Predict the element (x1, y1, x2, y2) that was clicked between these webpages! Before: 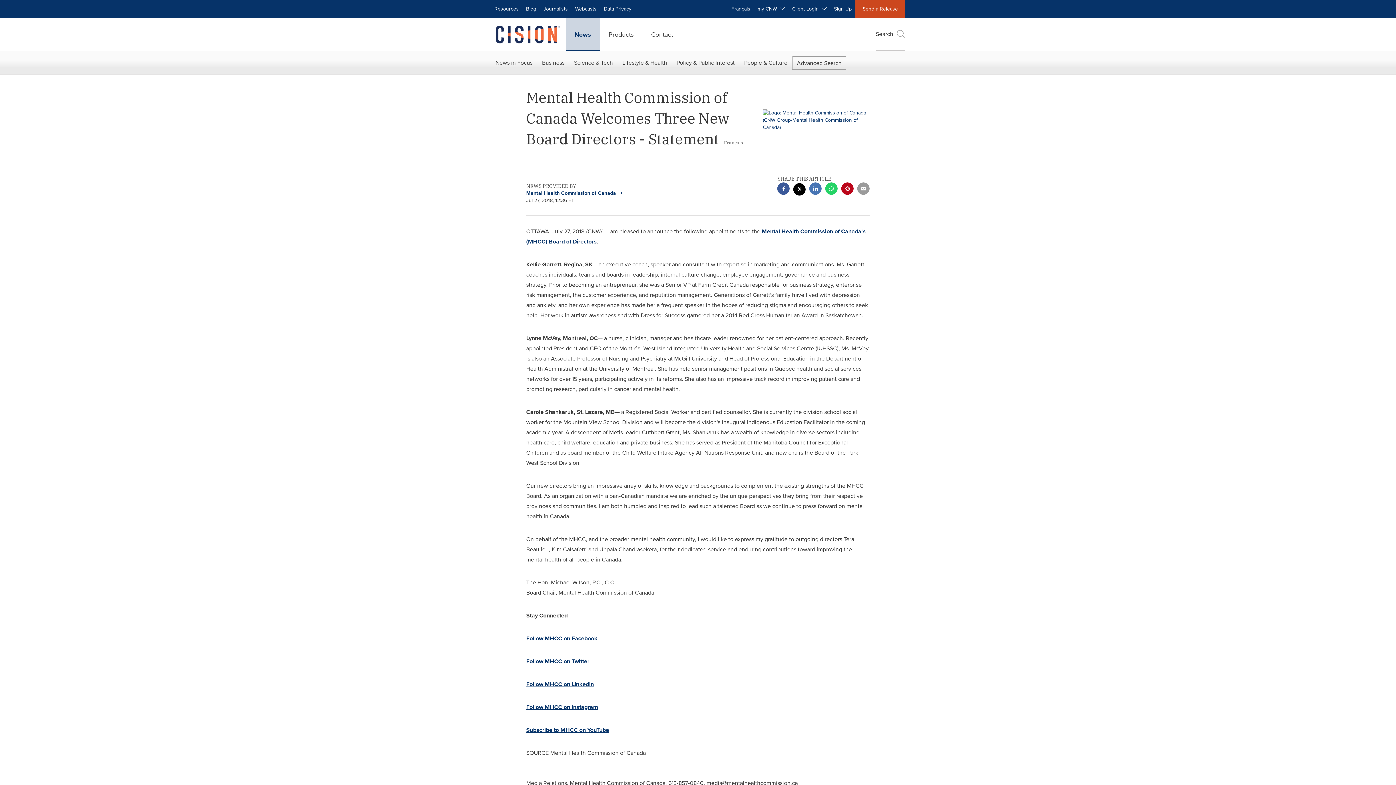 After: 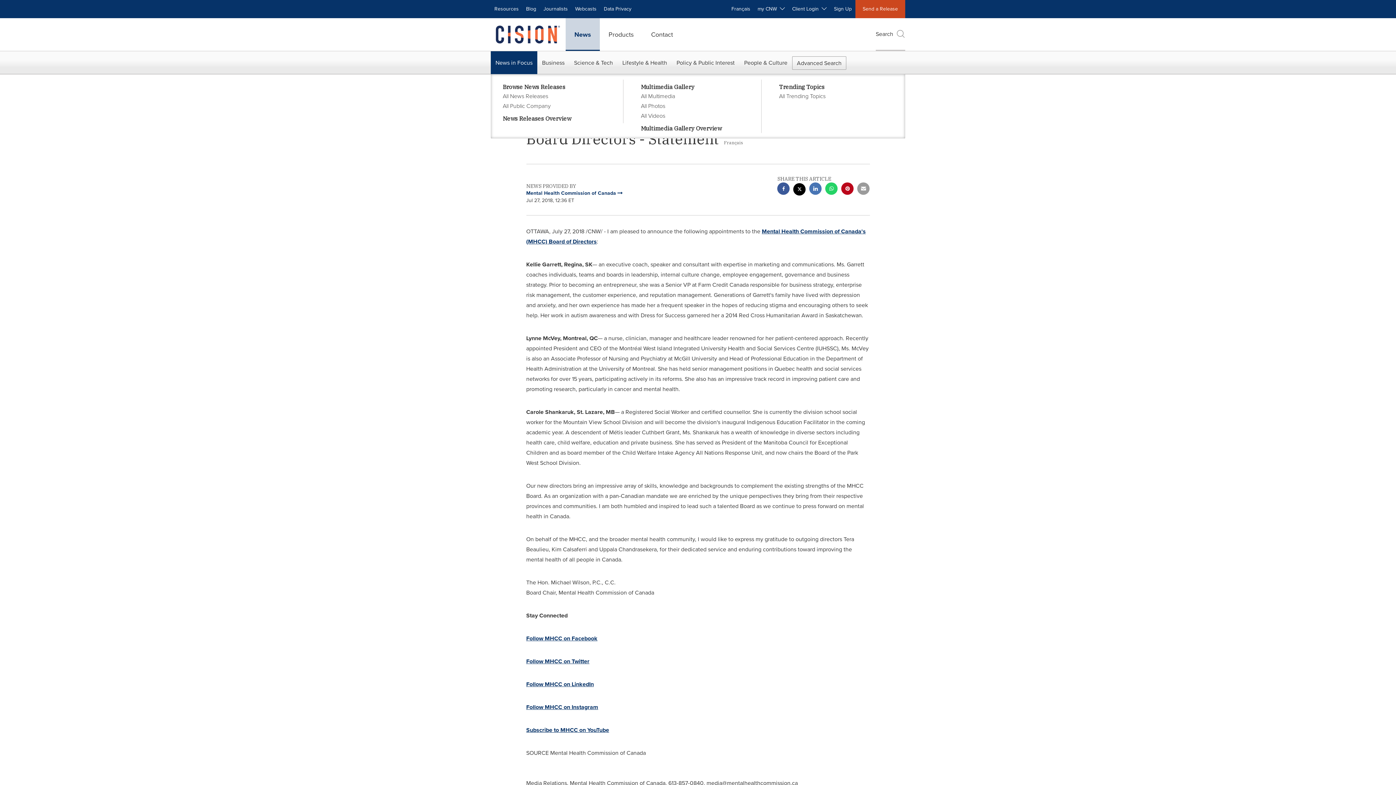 Action: bbox: (490, 51, 537, 74) label: News in Focus